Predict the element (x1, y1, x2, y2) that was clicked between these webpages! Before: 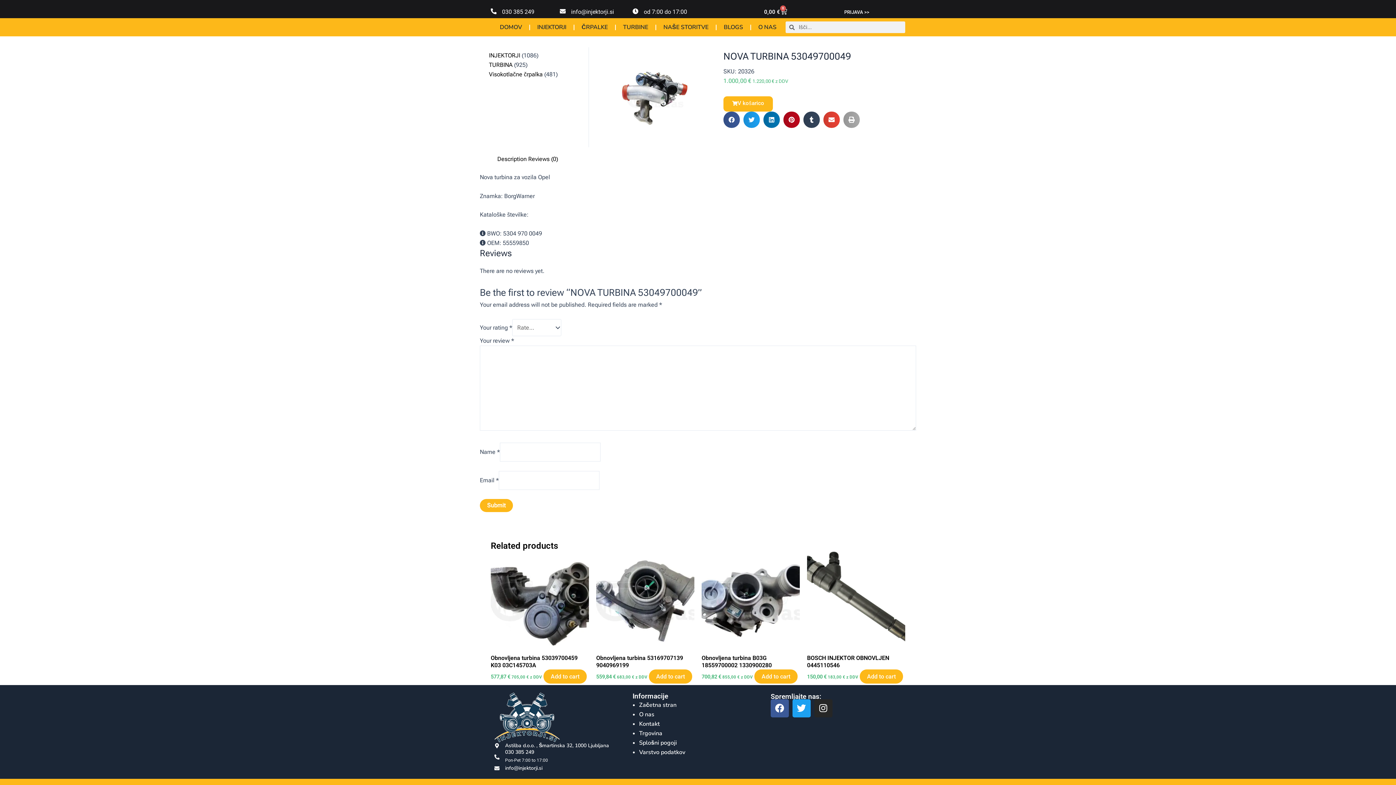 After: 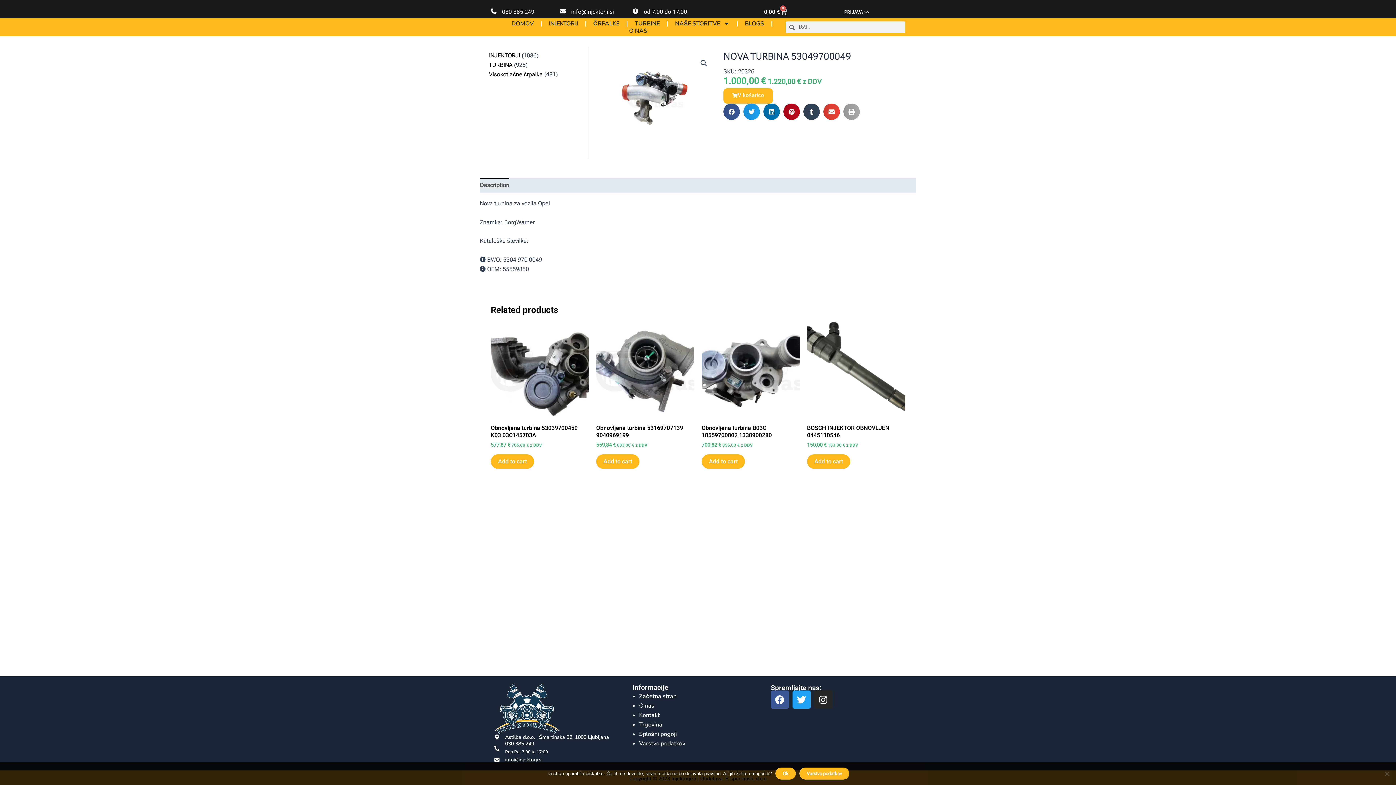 Action: bbox: (559, 8, 565, 14)